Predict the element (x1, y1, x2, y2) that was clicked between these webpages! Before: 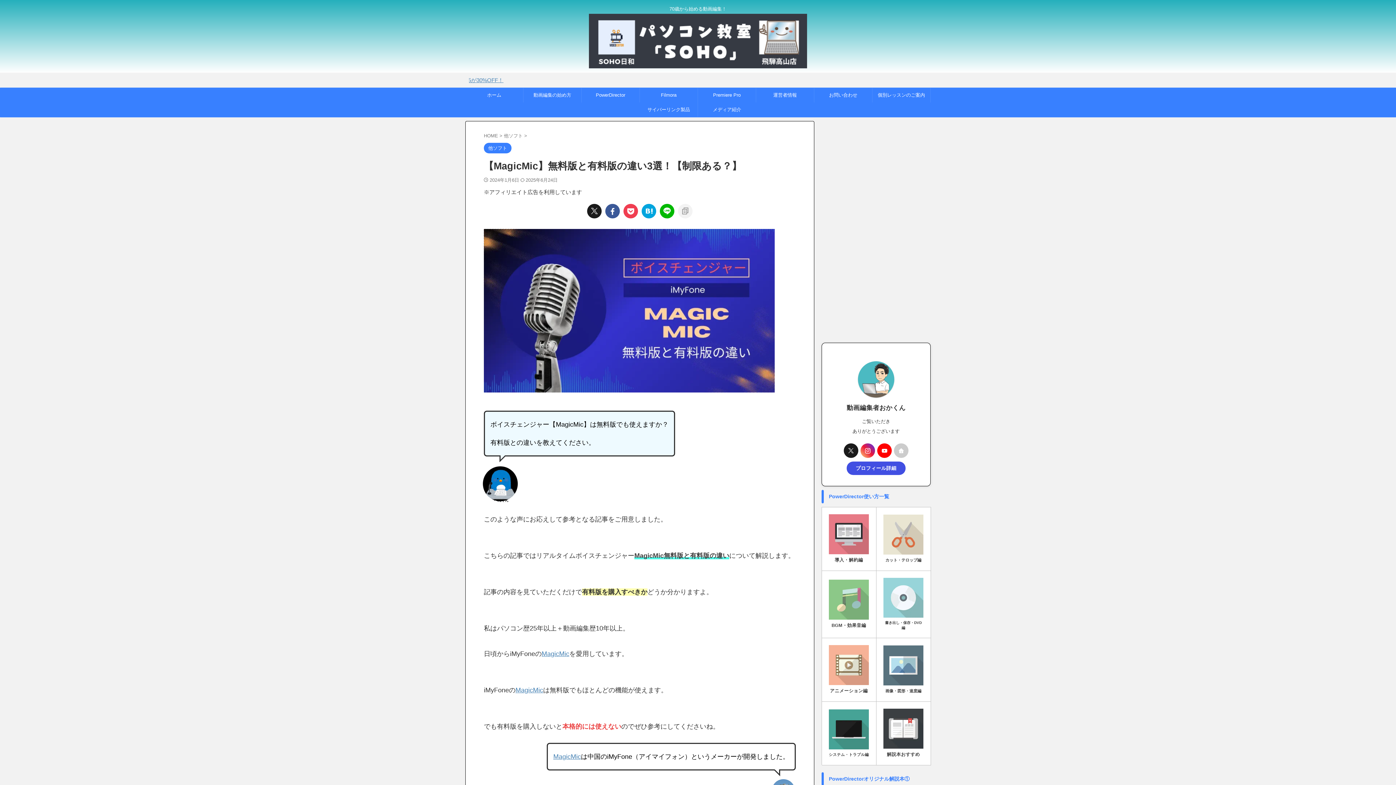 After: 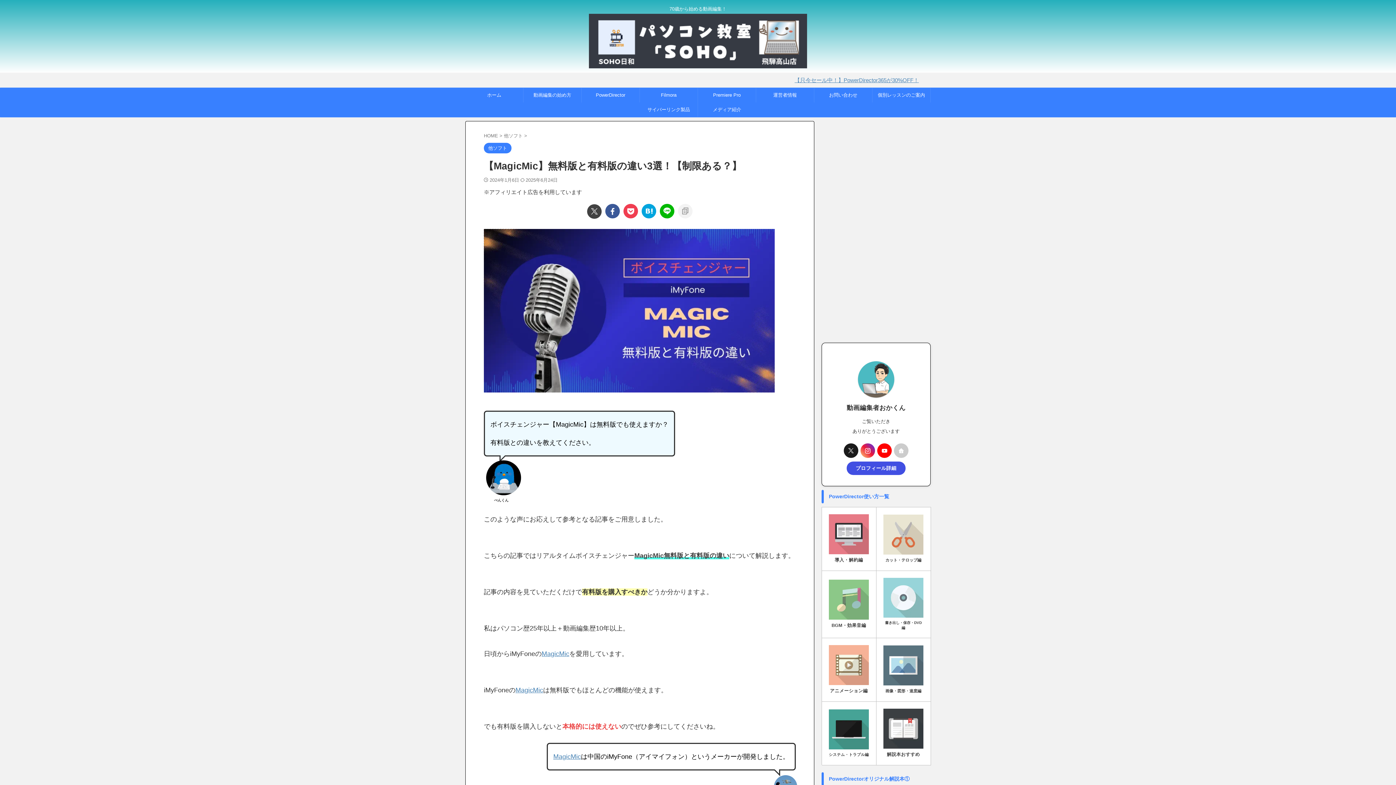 Action: bbox: (587, 203, 601, 218)